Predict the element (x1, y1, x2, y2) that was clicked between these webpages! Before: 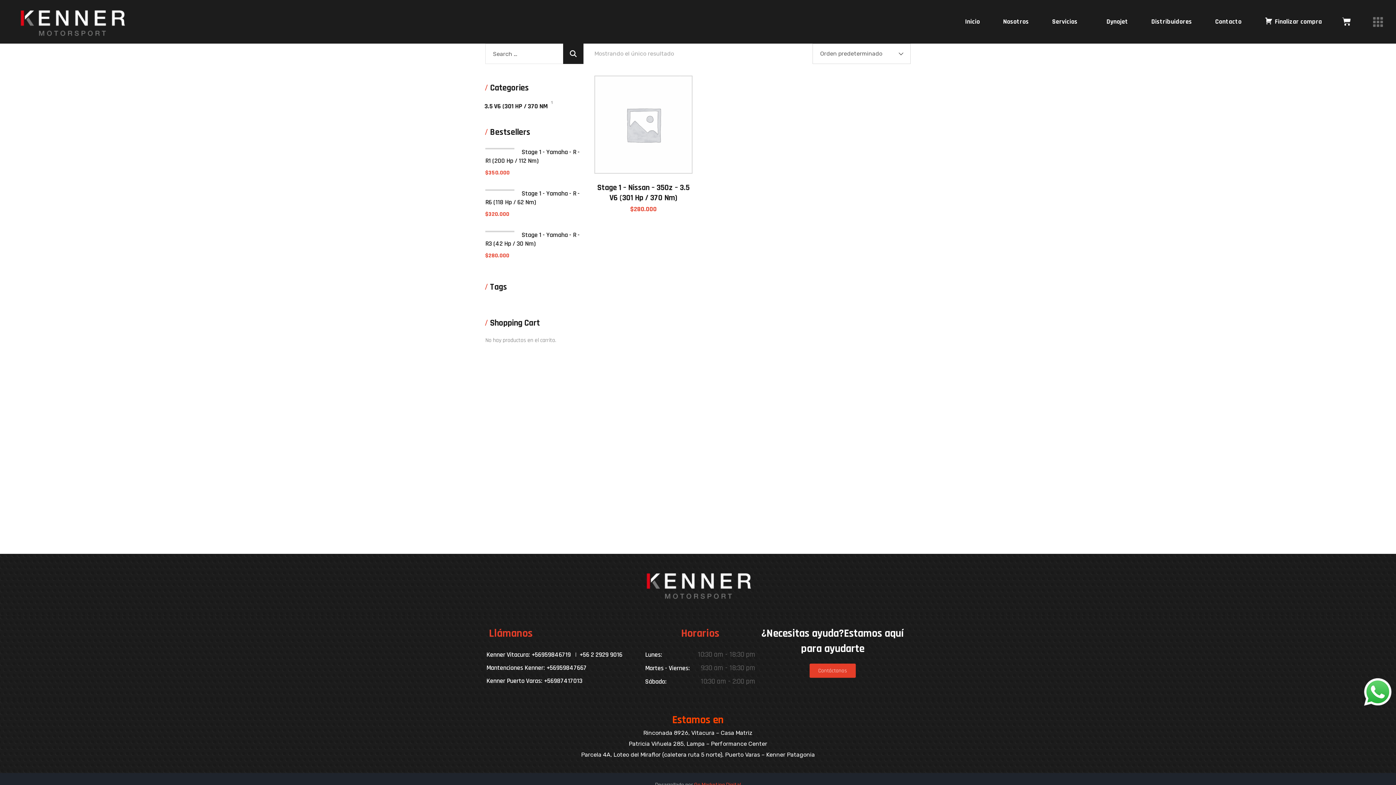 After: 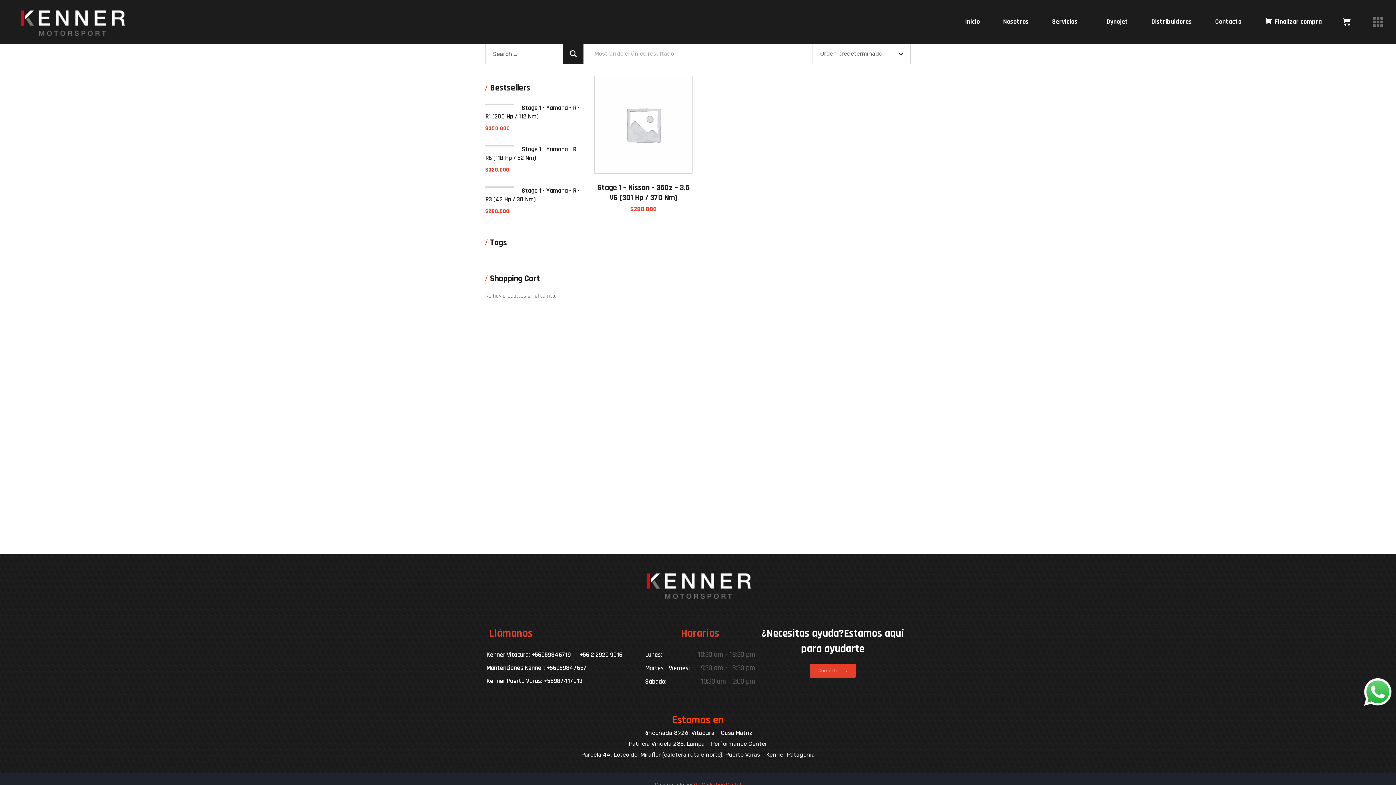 Action: label: 3.5 V6 (301 HP / 370 NM bbox: (484, 102, 548, 110)